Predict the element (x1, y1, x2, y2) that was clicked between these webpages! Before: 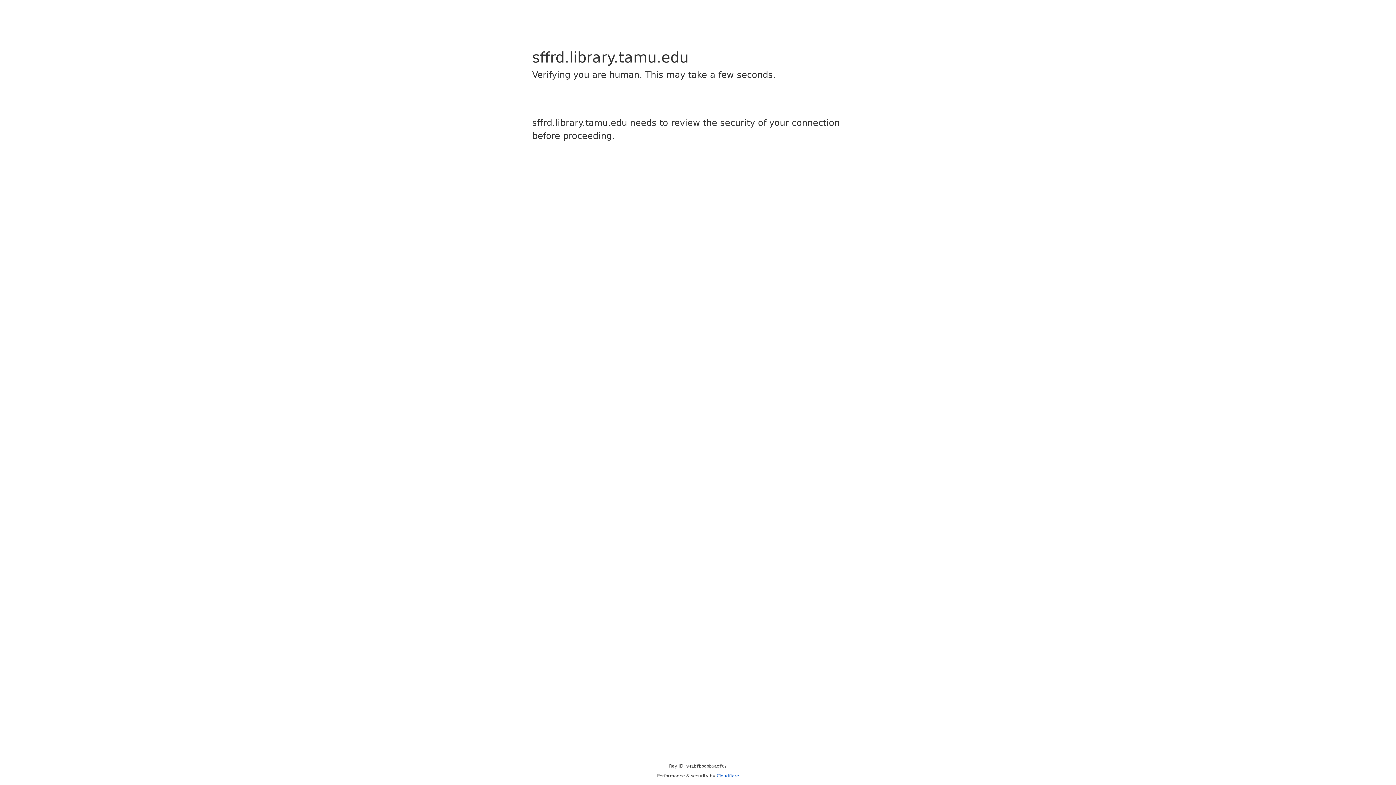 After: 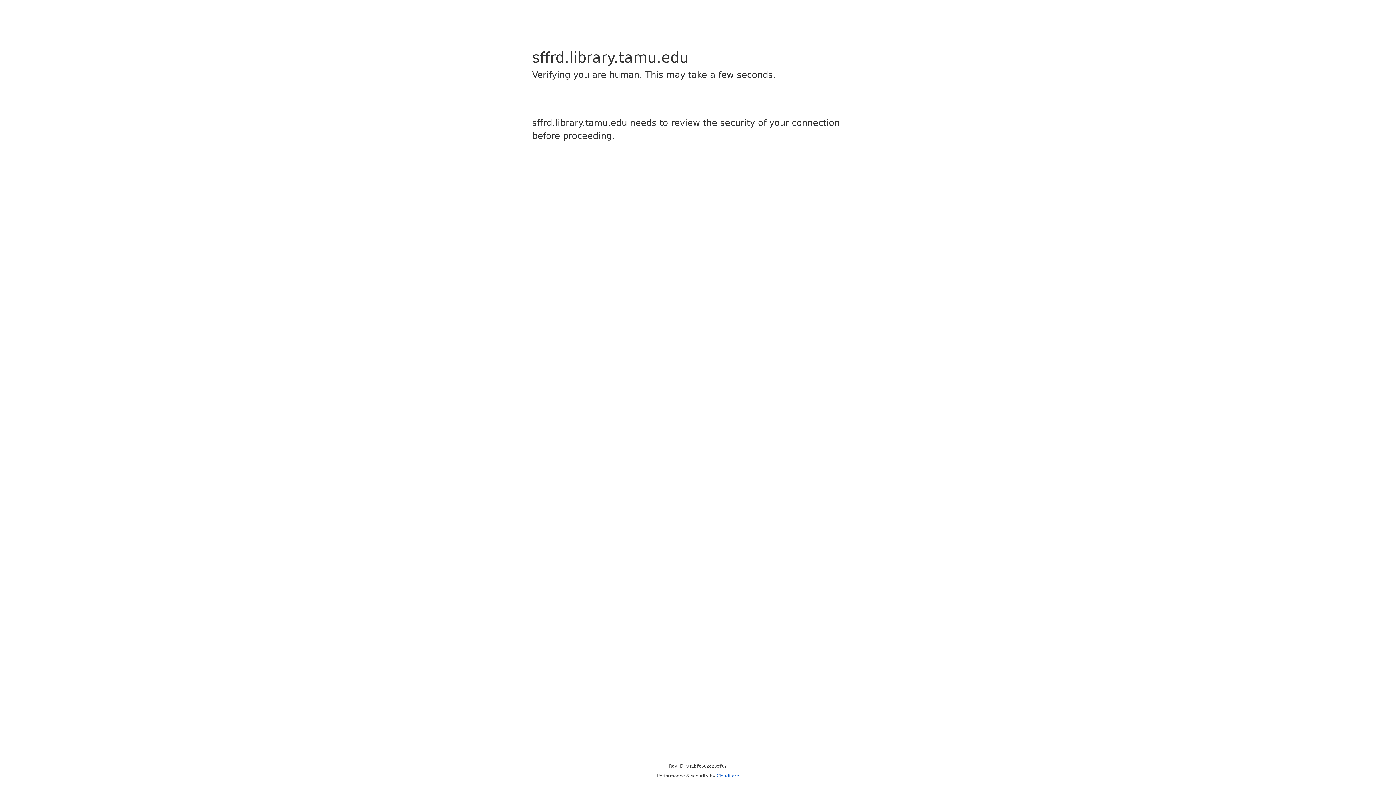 Action: bbox: (716, 773, 739, 778) label: Cloudflare